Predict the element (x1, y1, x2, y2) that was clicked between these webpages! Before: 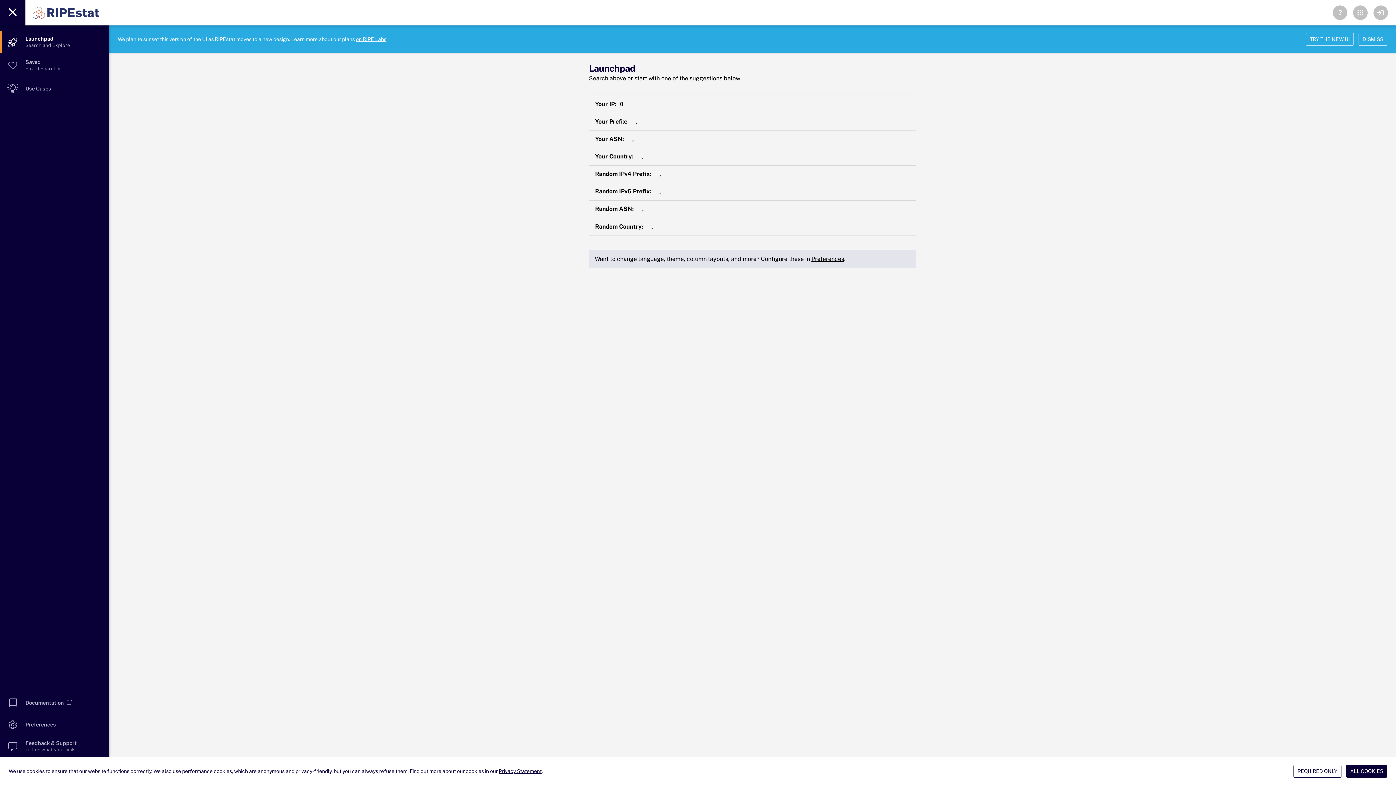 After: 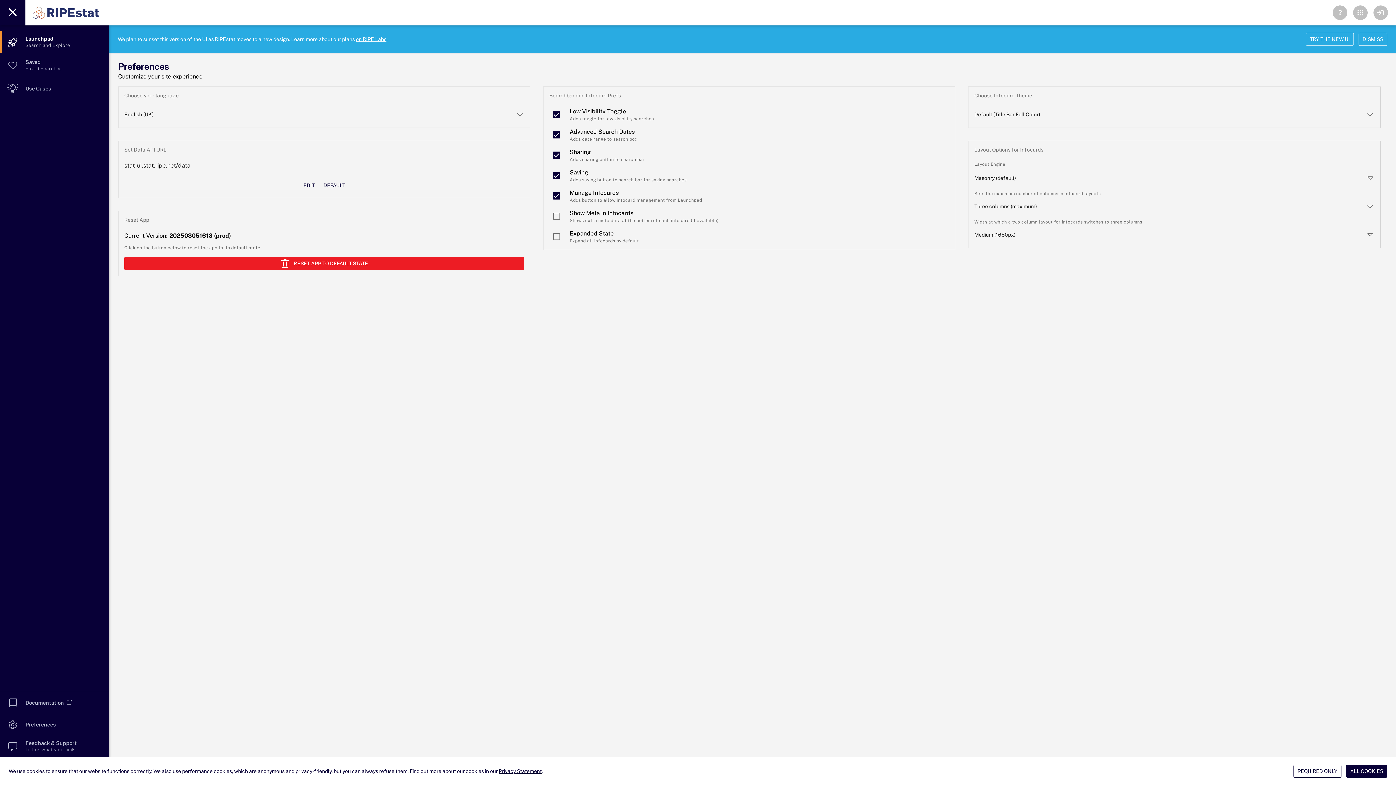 Action: label: Preferences bbox: (811, 255, 844, 262)